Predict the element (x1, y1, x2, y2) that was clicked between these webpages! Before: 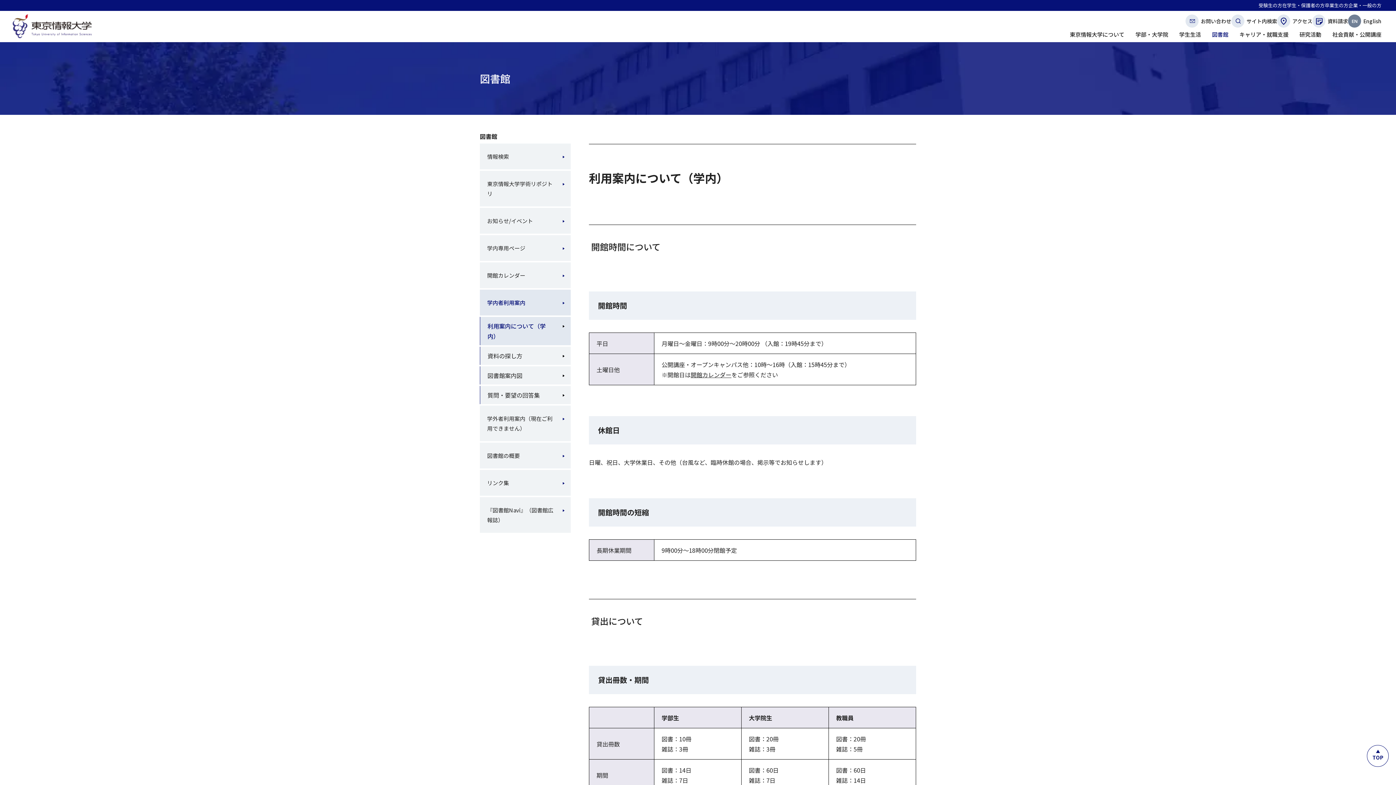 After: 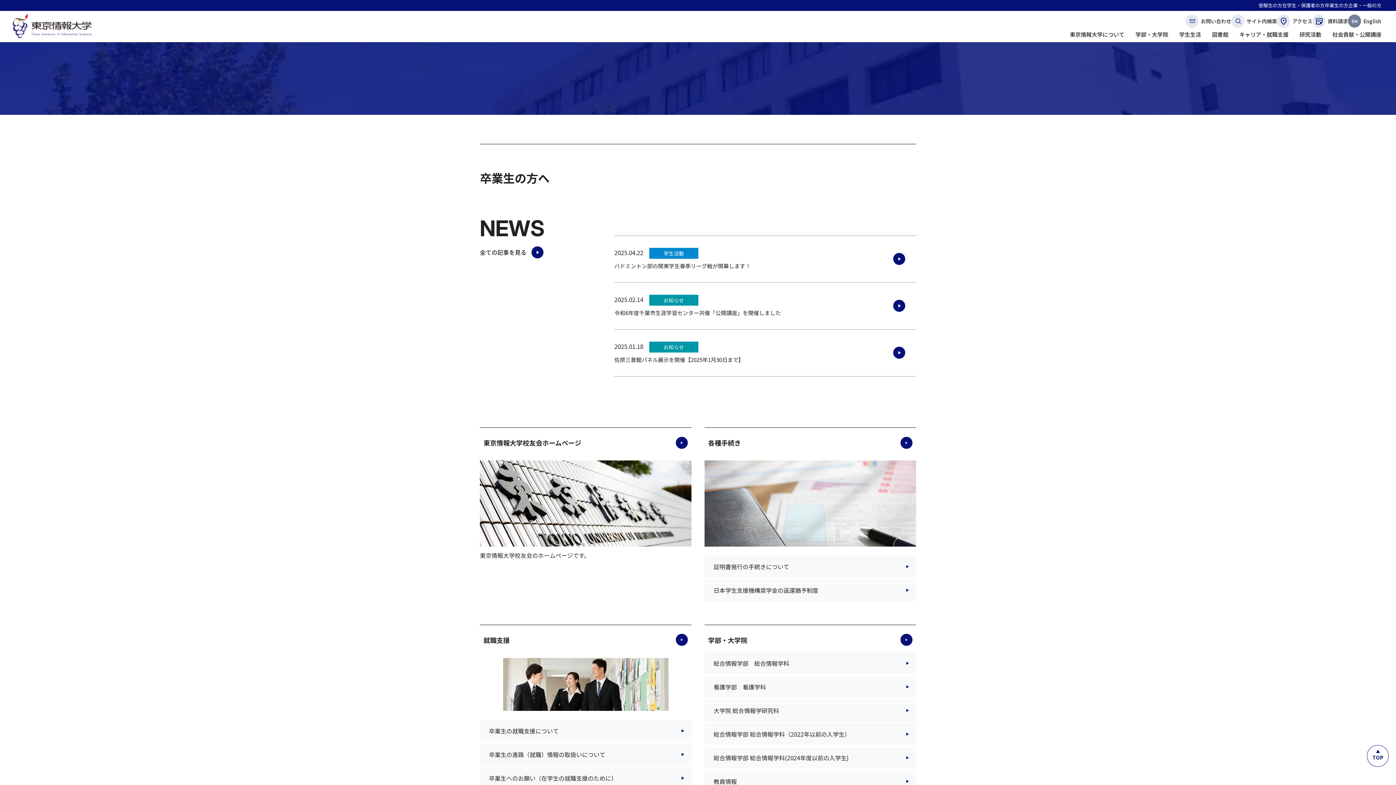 Action: label: 卒業生の方 bbox: (1325, 0, 1348, 9)